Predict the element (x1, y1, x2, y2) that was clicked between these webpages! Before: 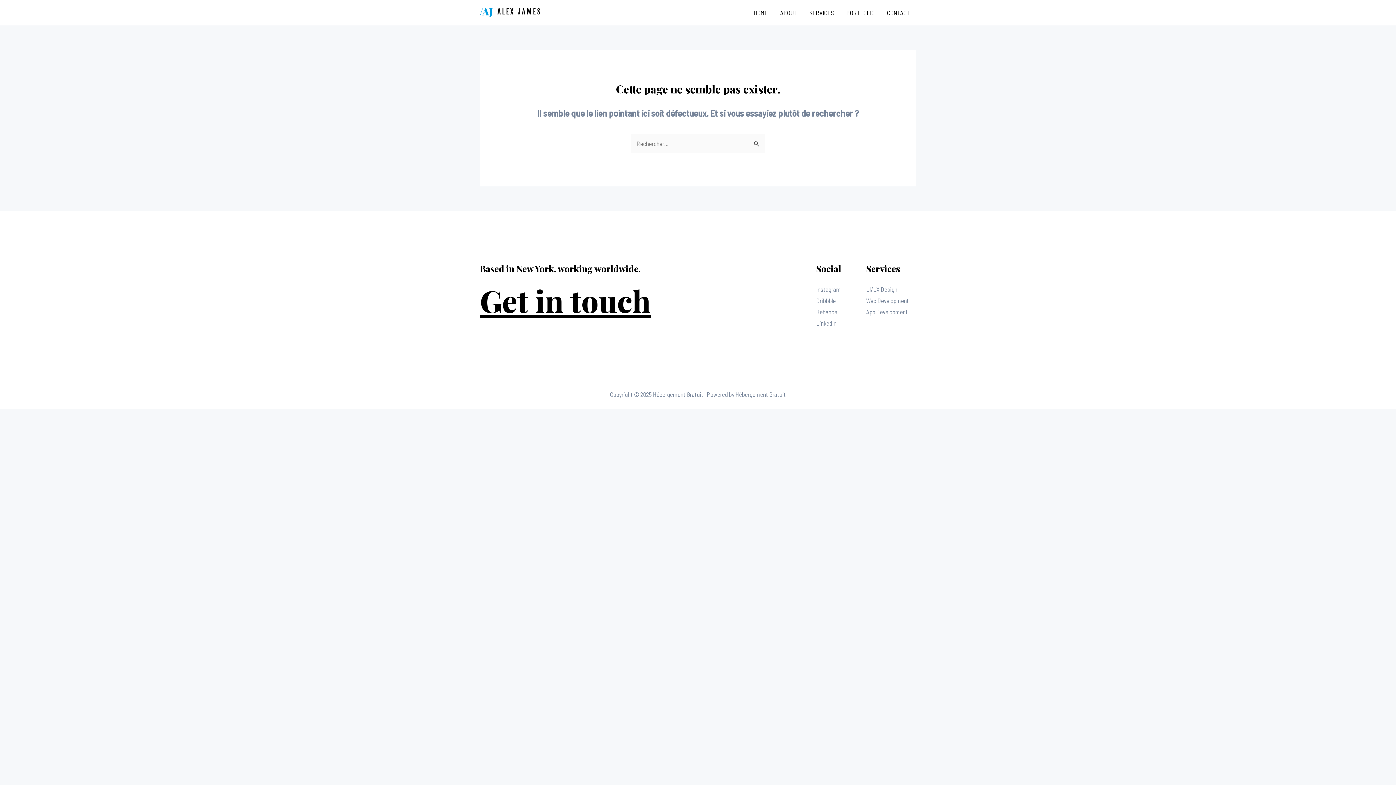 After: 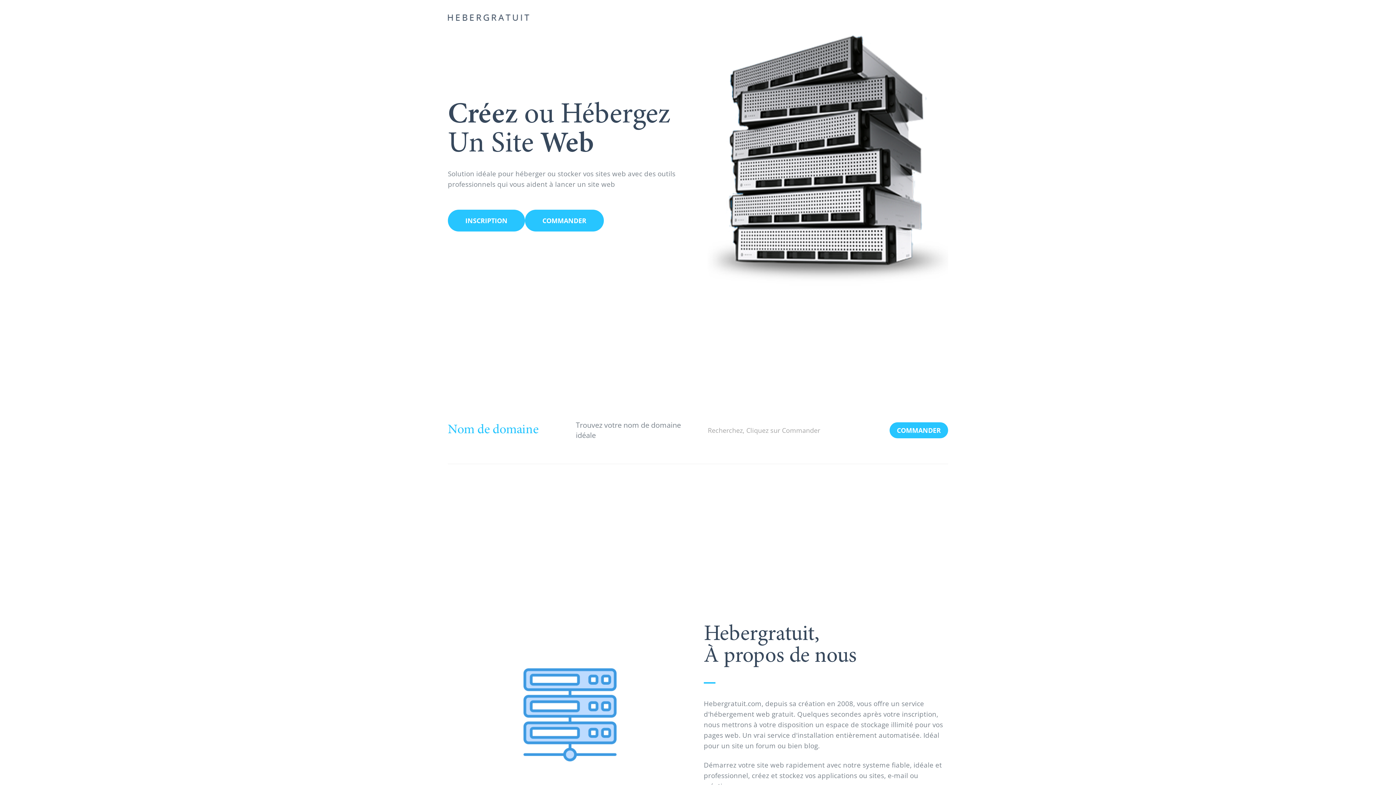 Action: label: HOME bbox: (747, 0, 774, 25)